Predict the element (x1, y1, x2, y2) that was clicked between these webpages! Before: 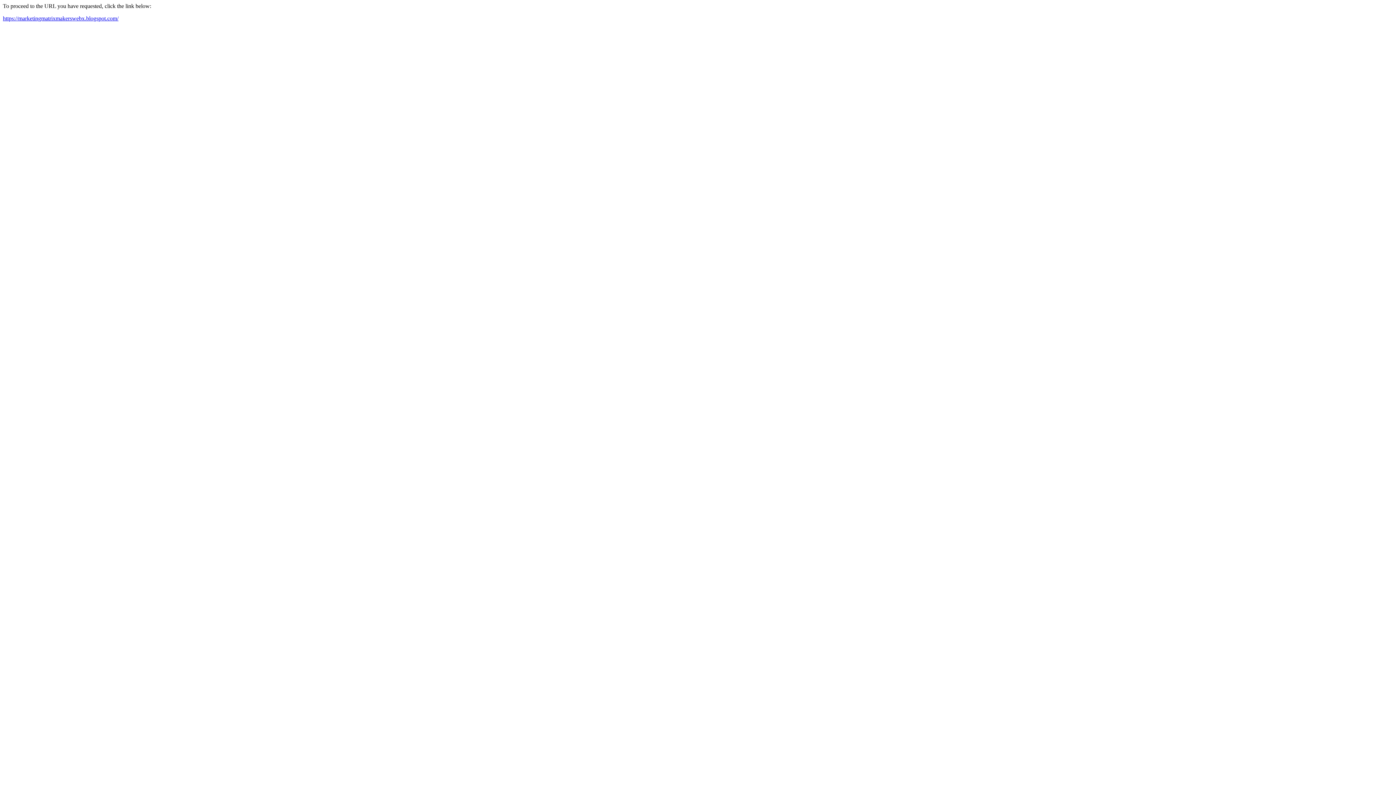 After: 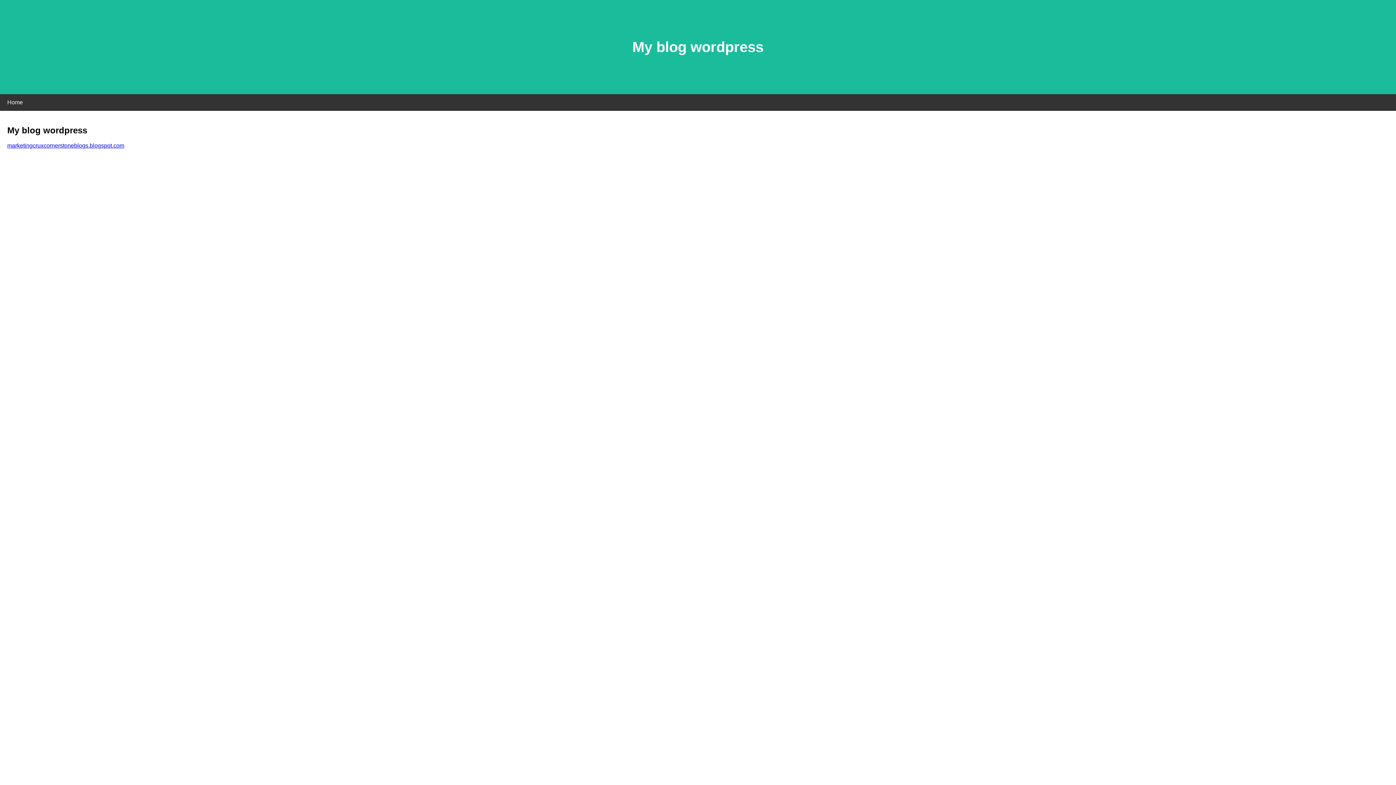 Action: bbox: (2, 15, 118, 21) label: https://marketingmatrixmakerswebx.blogspot.com/